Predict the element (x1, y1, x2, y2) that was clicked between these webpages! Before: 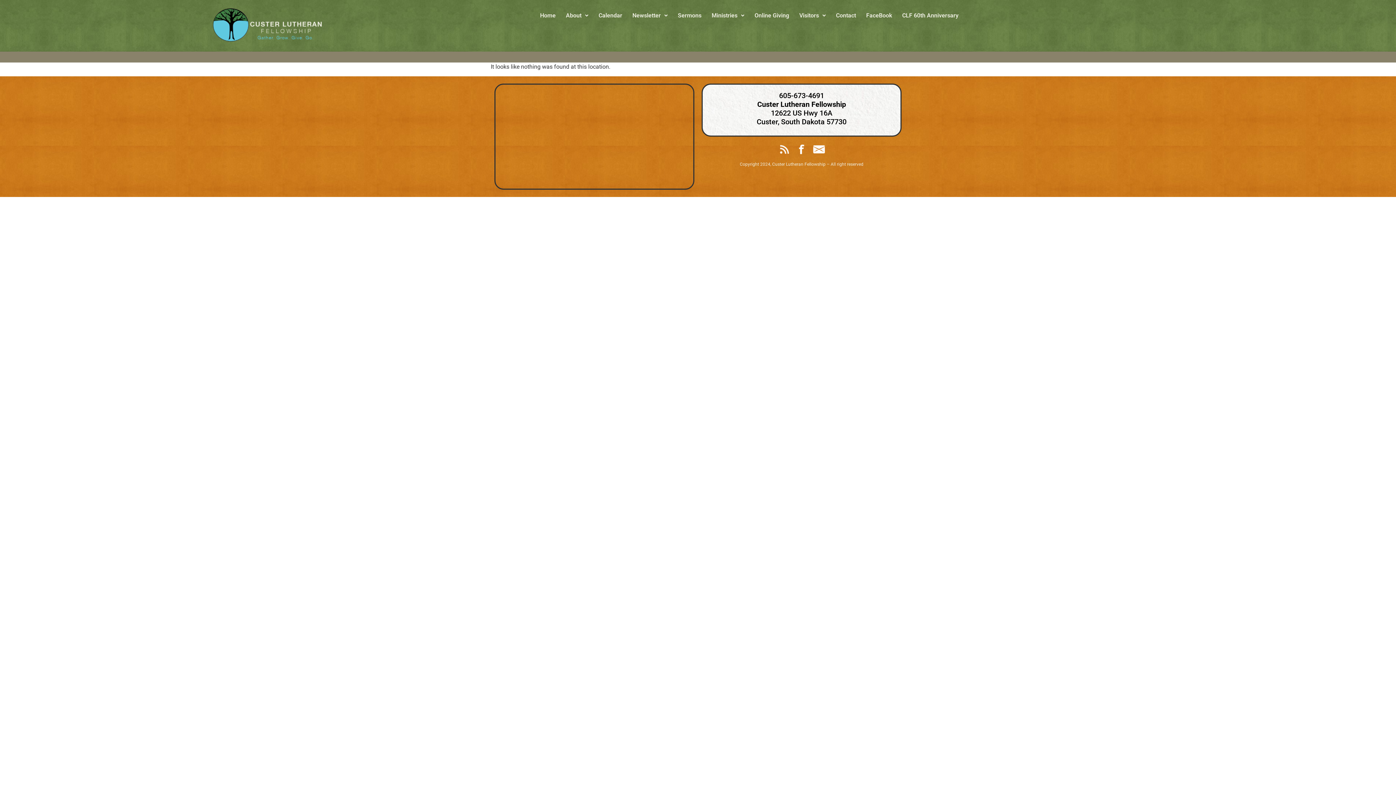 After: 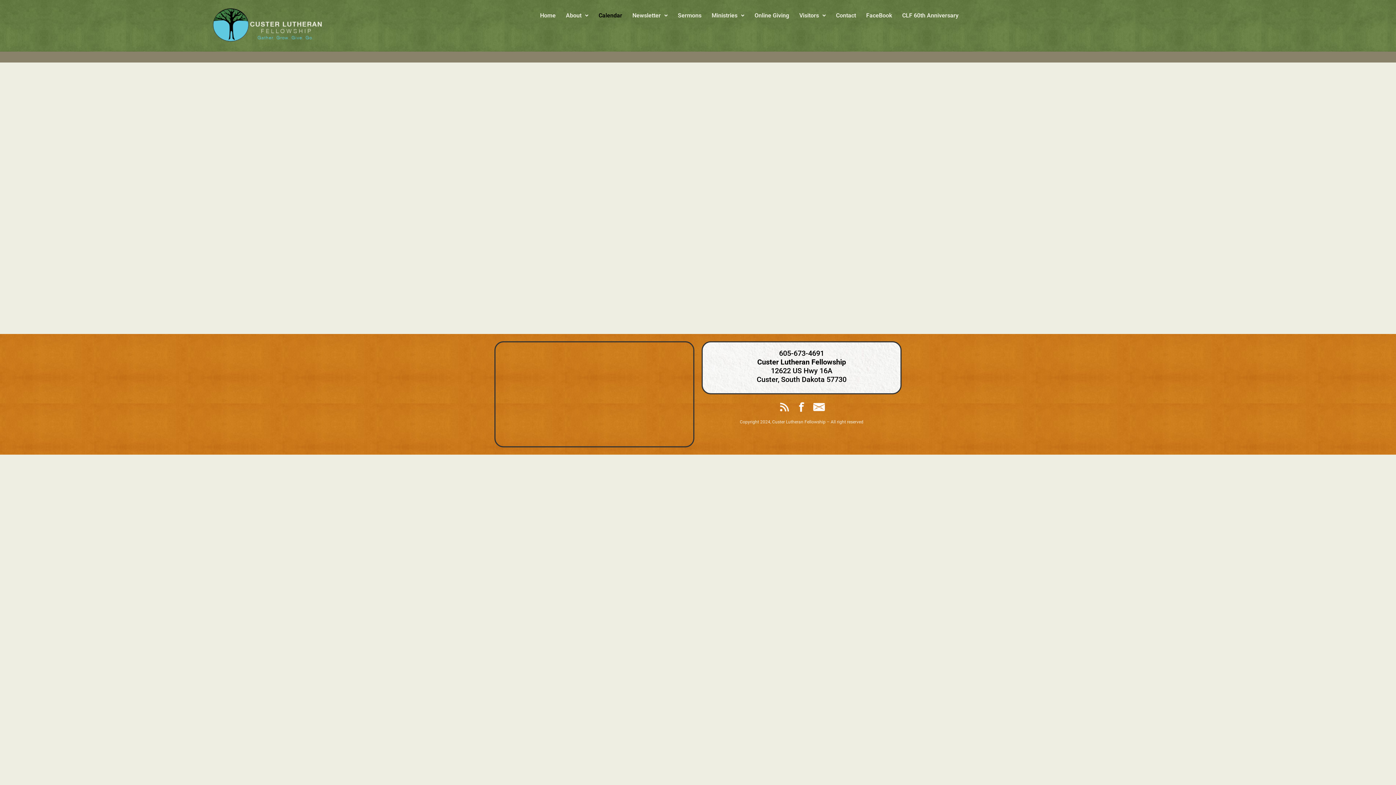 Action: label: Calendar bbox: (593, 7, 627, 24)